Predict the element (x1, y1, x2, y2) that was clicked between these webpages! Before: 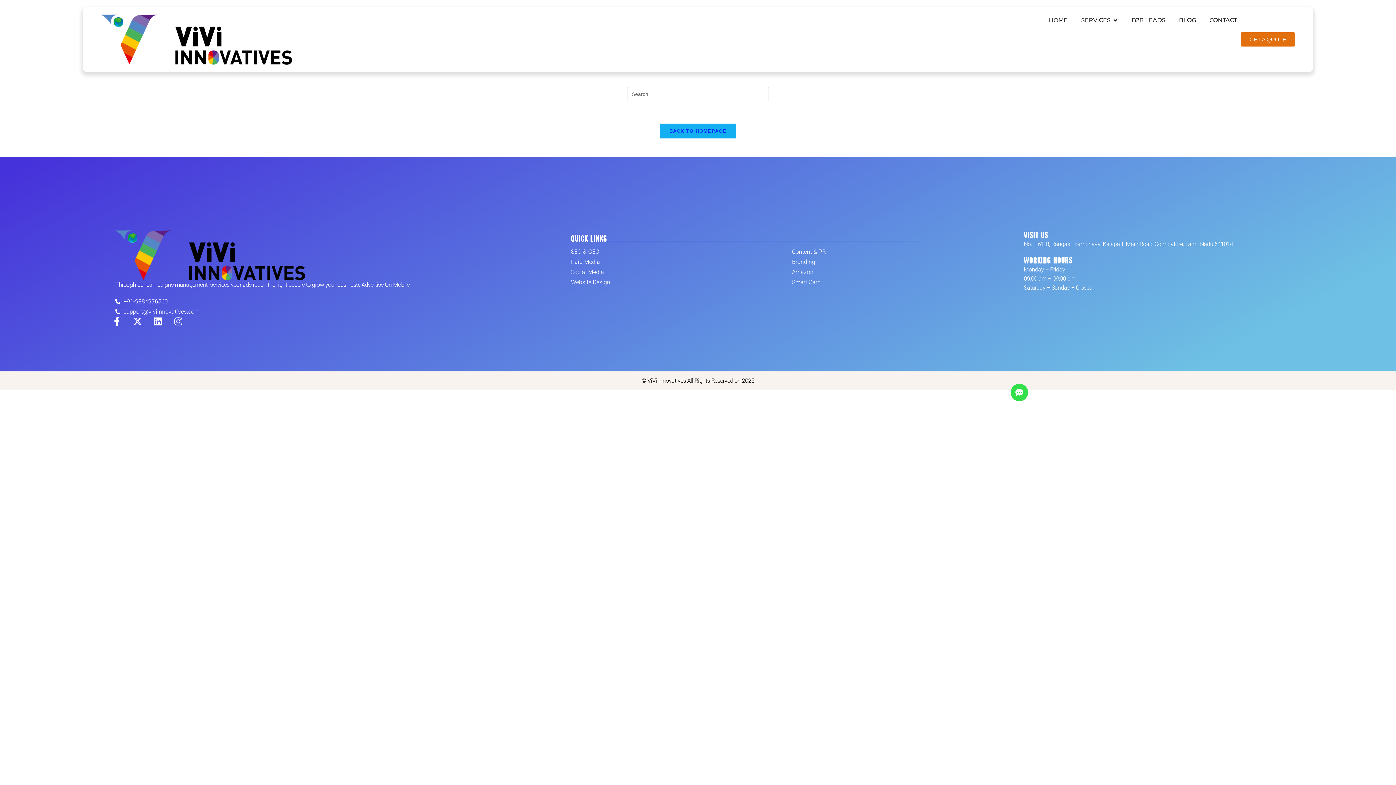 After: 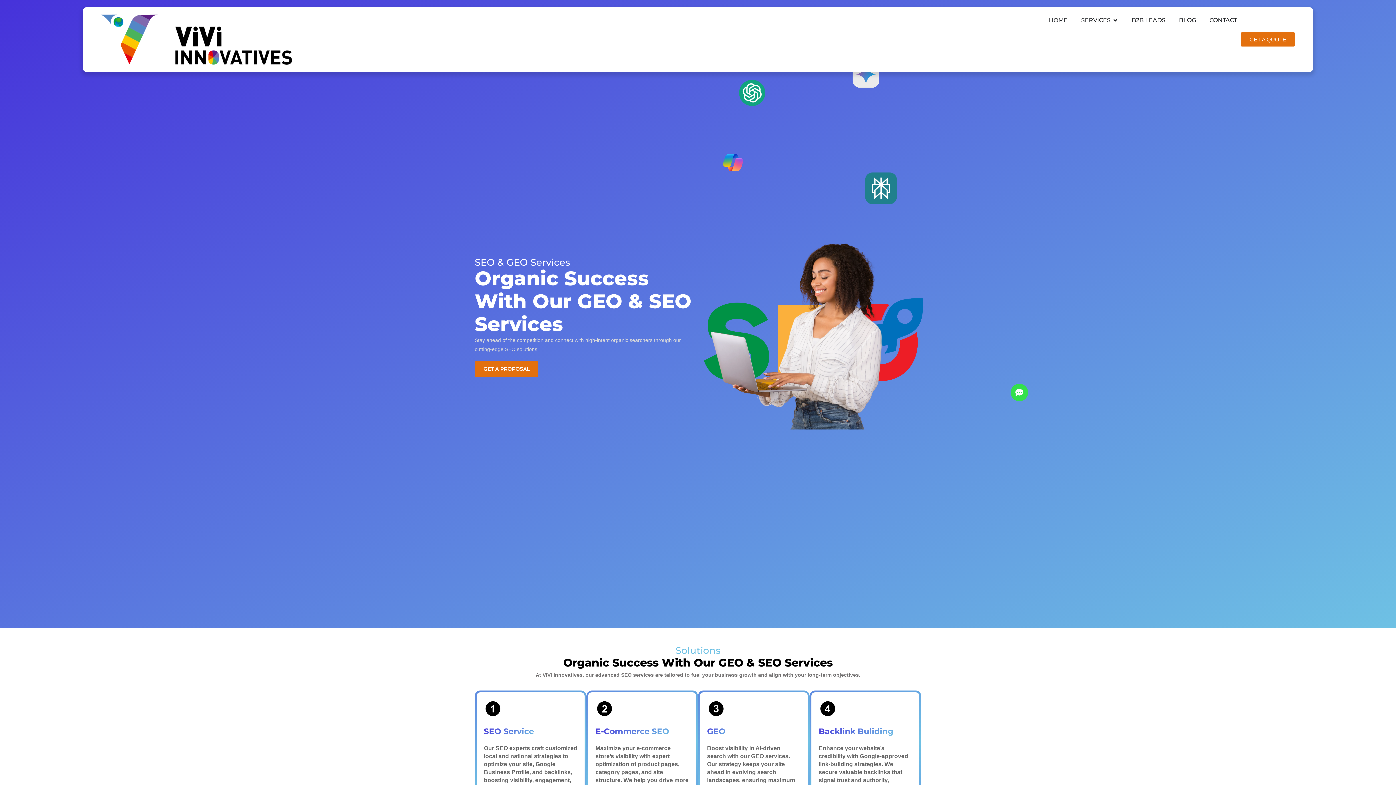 Action: bbox: (571, 246, 792, 257) label: SEO & GEO